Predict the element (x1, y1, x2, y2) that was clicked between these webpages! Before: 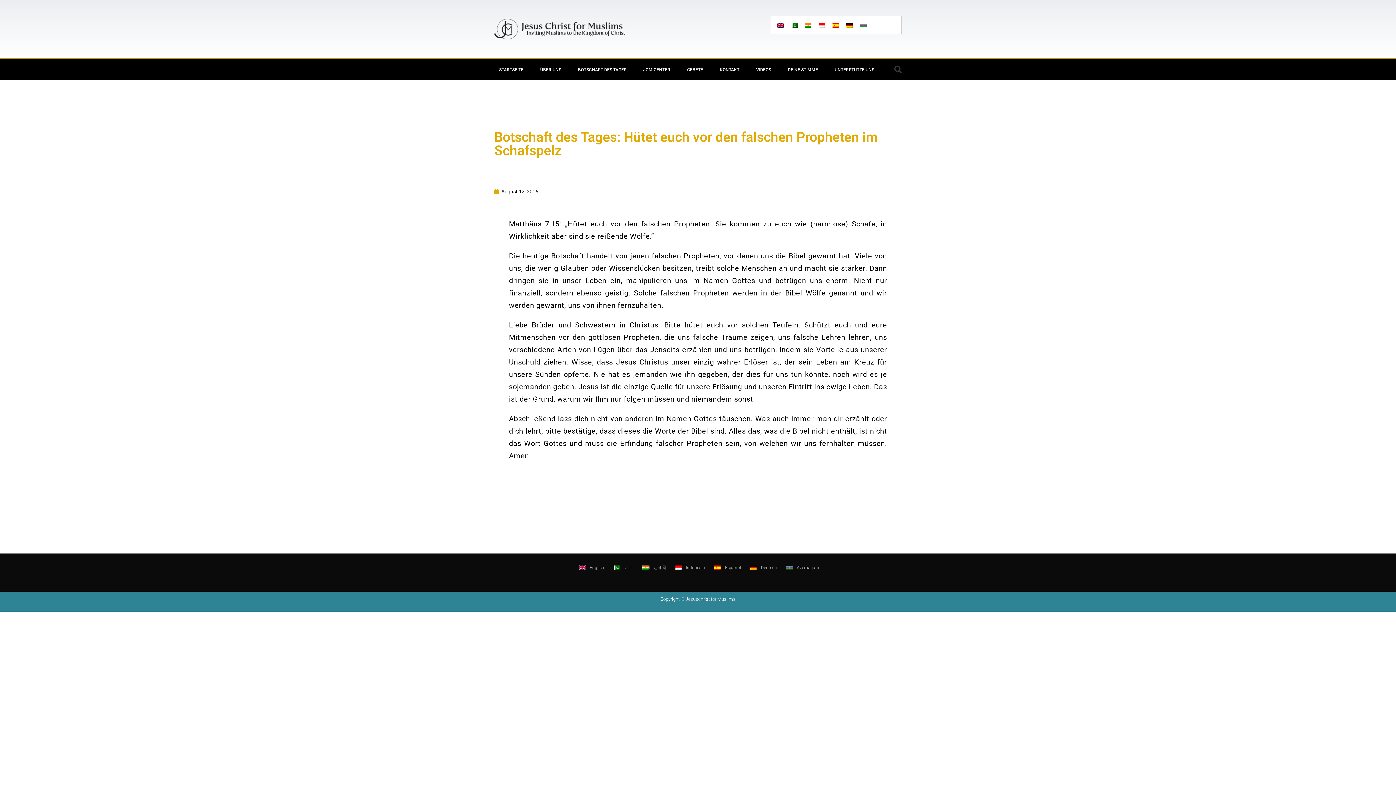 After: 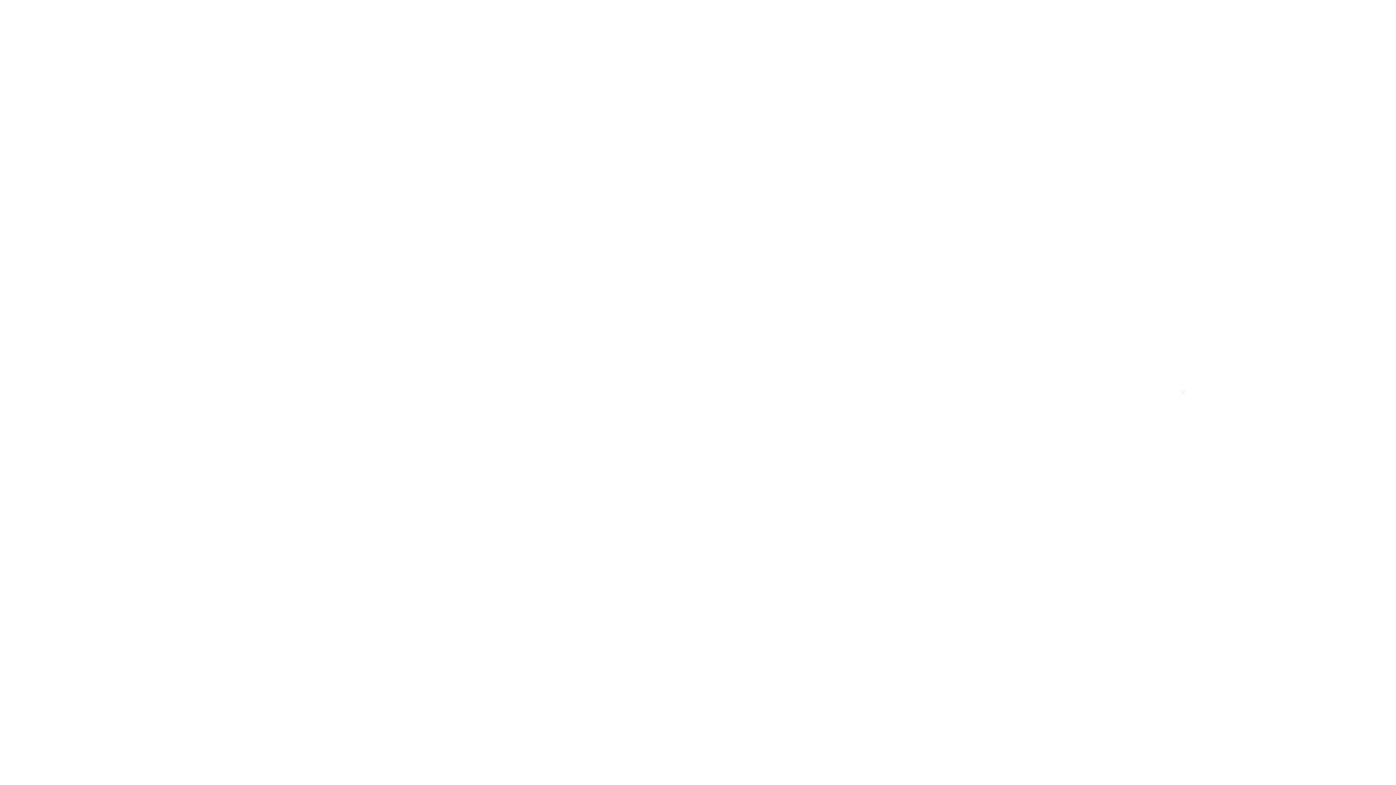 Action: label: Suche bbox: (891, 62, 905, 76)